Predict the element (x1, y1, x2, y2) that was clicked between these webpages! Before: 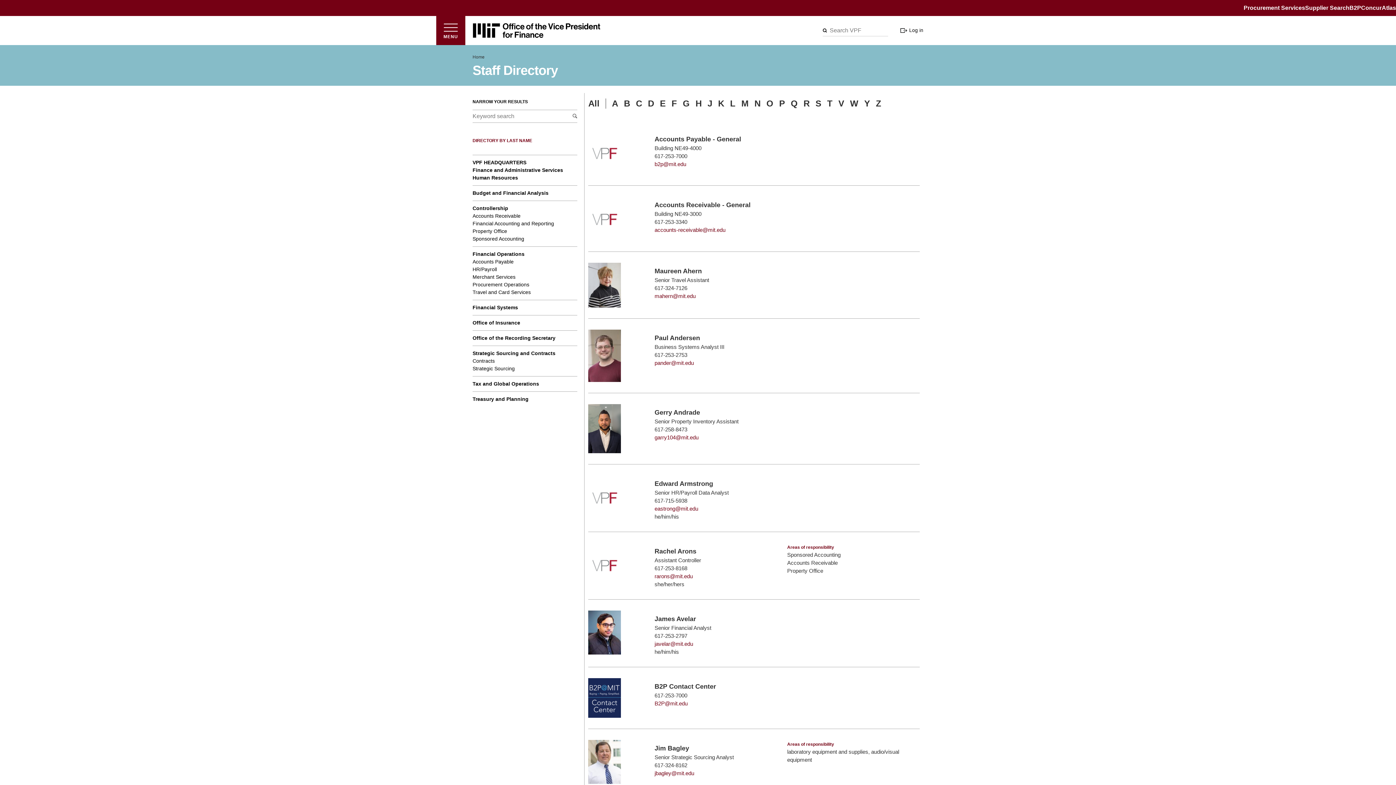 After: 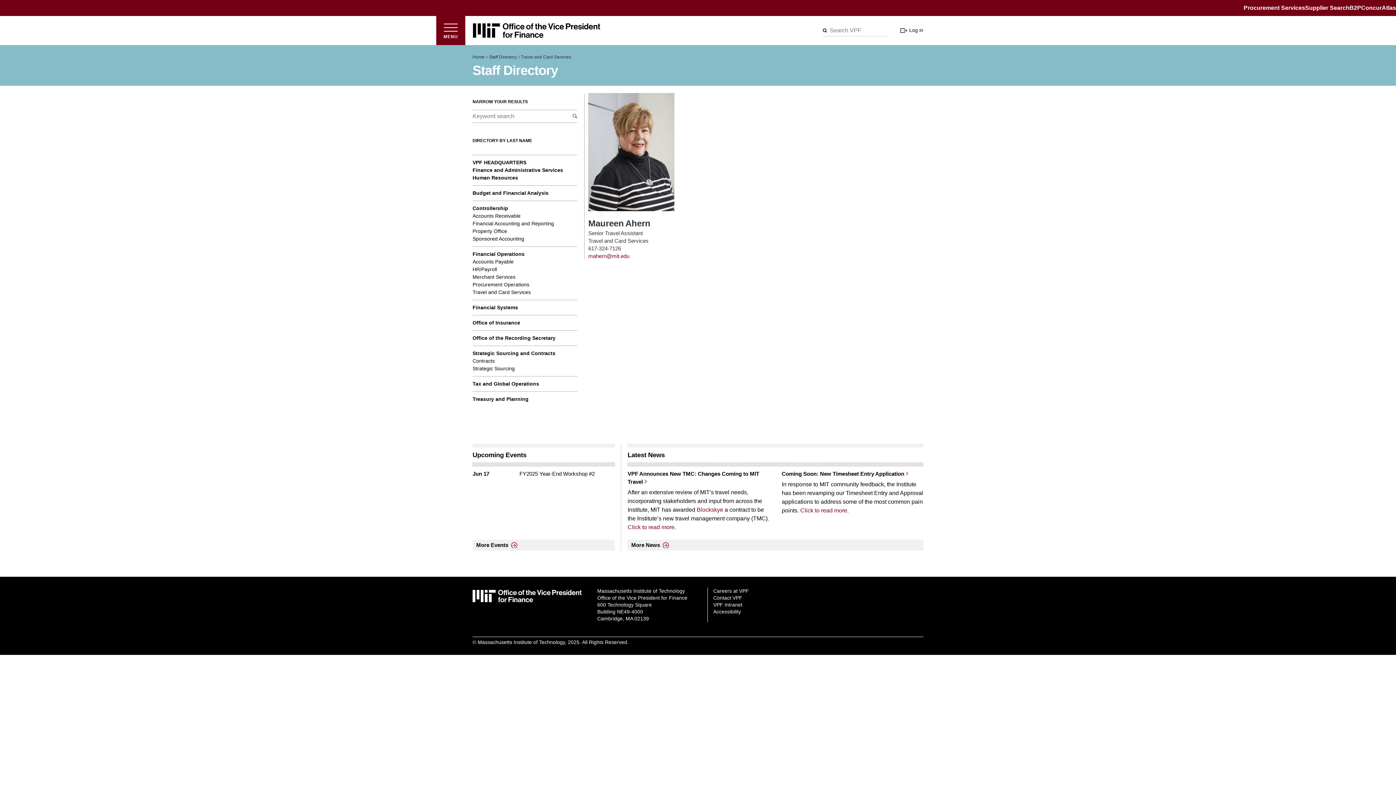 Action: bbox: (588, 262, 643, 307)